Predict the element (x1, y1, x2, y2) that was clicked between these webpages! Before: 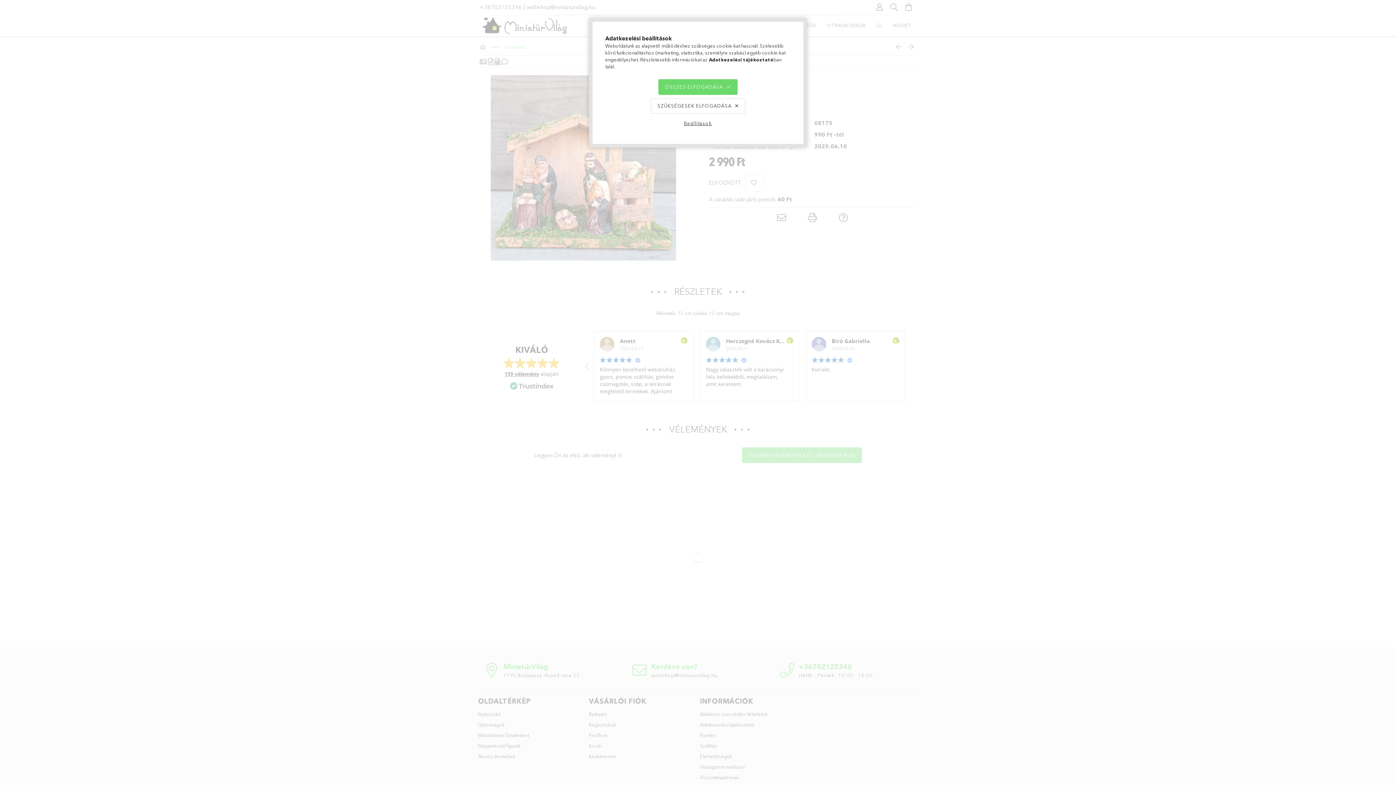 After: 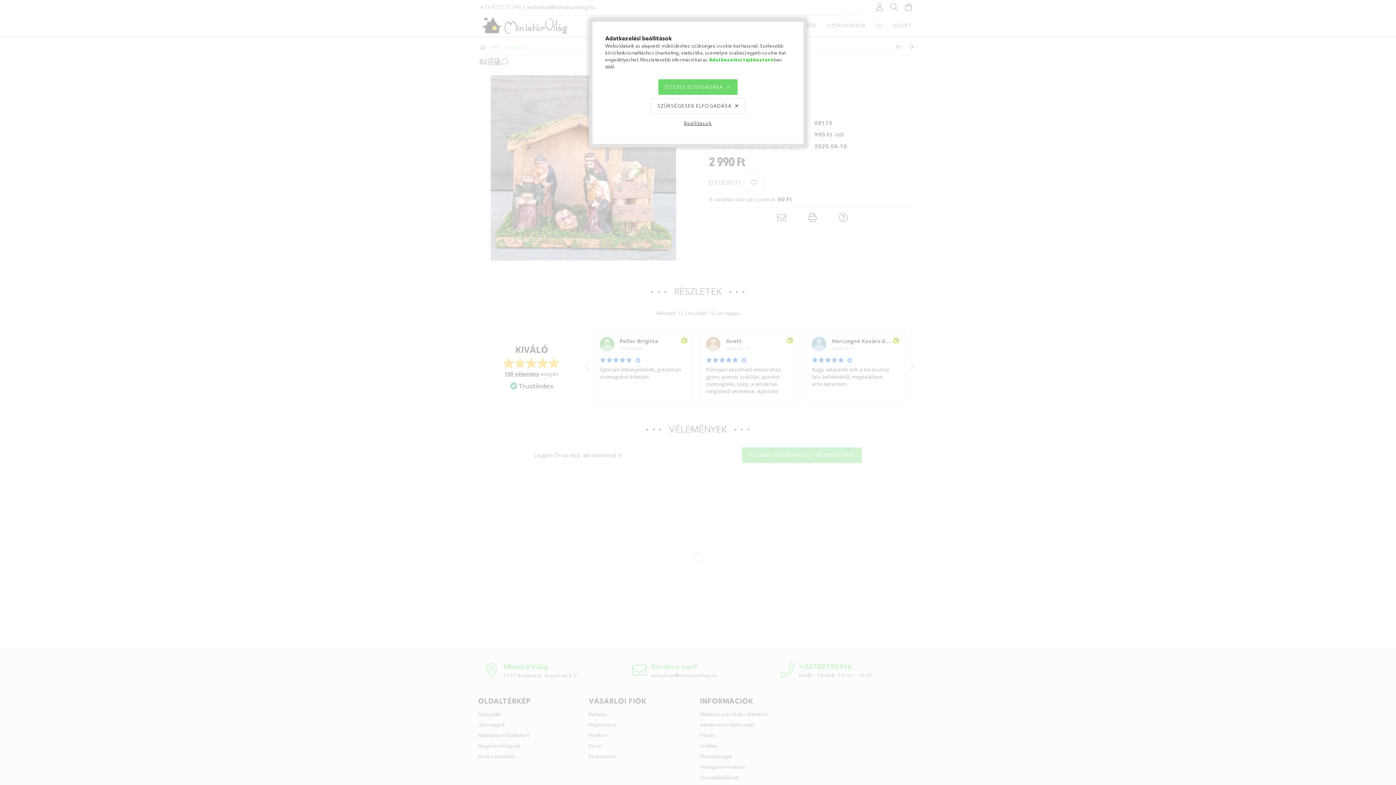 Action: label: Adatkezelési tájékoztató bbox: (709, 56, 773, 62)